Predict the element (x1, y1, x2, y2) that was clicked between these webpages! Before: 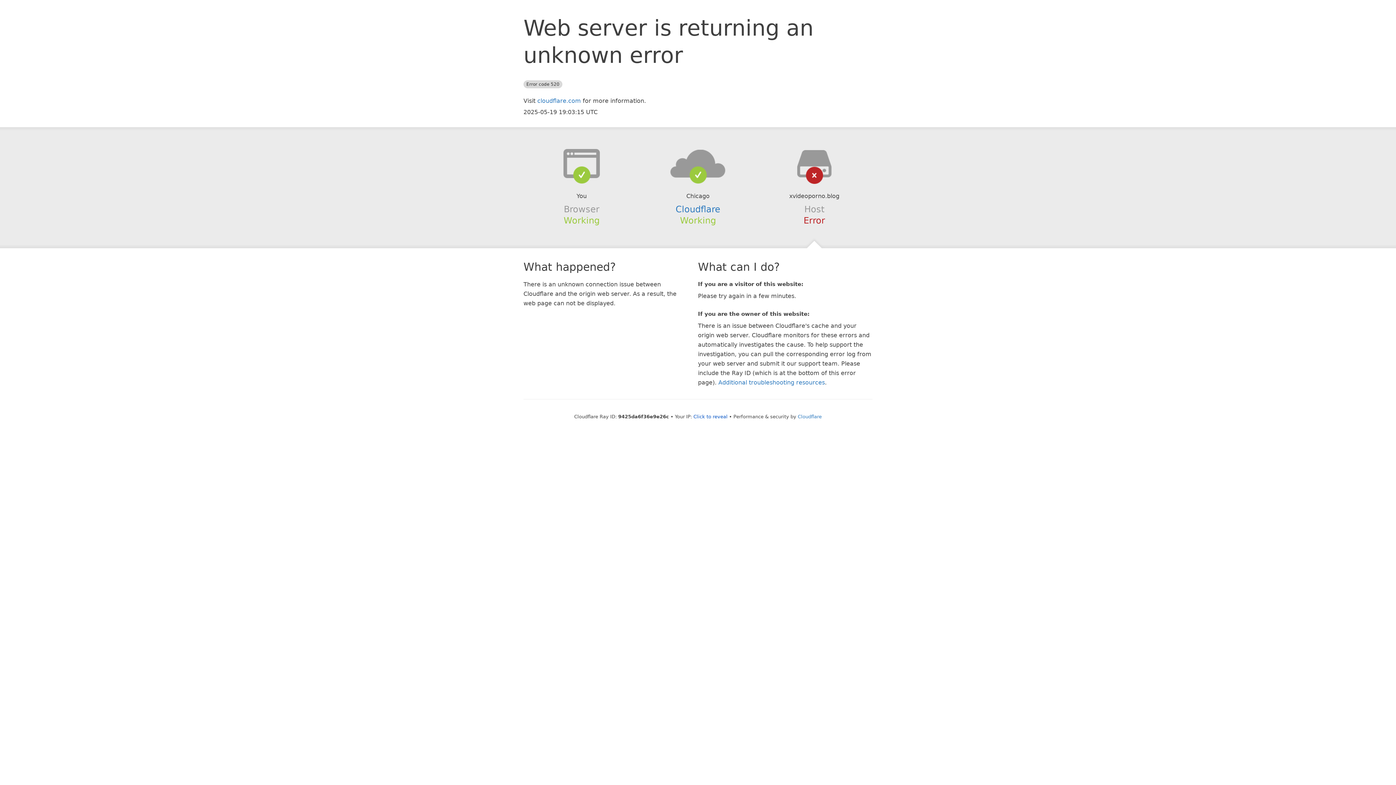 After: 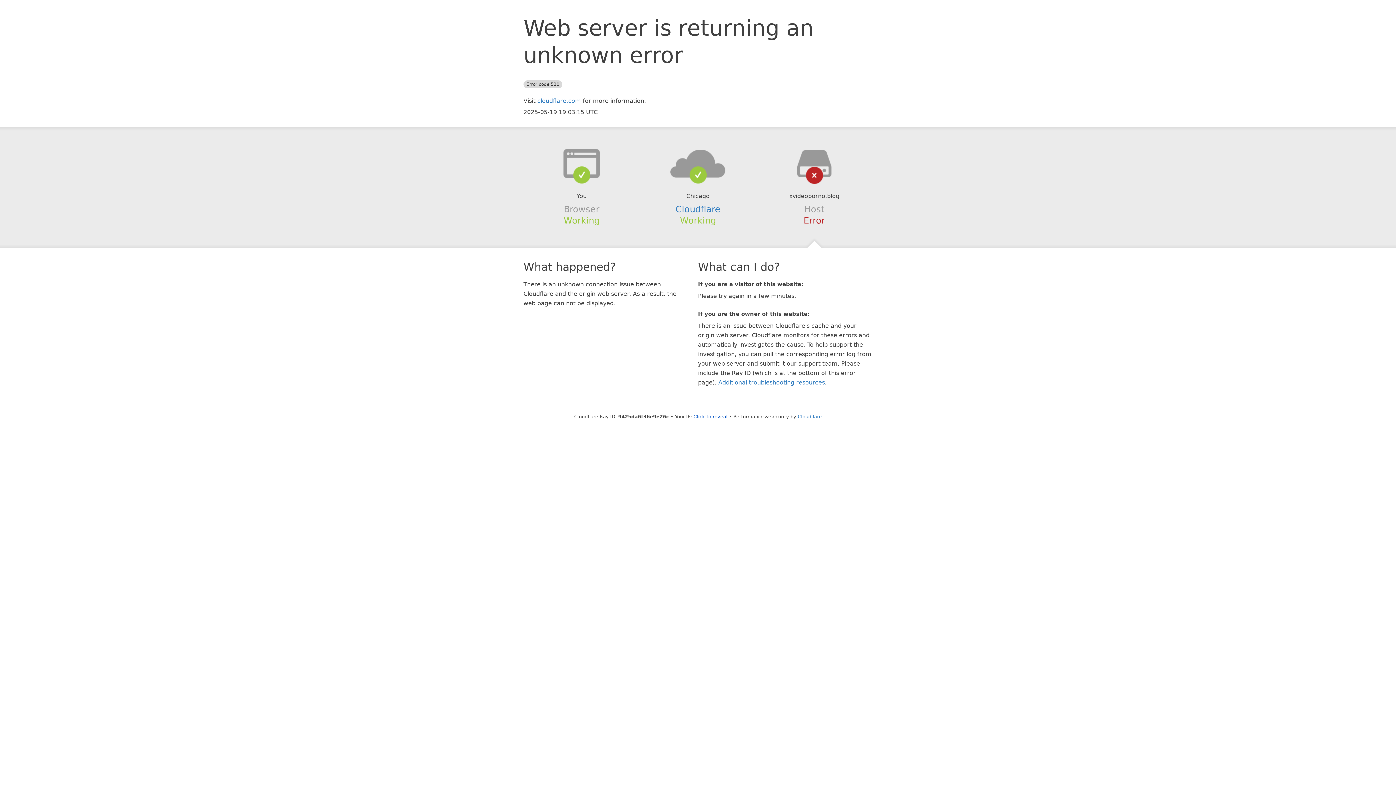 Action: bbox: (639, 148, 756, 178)